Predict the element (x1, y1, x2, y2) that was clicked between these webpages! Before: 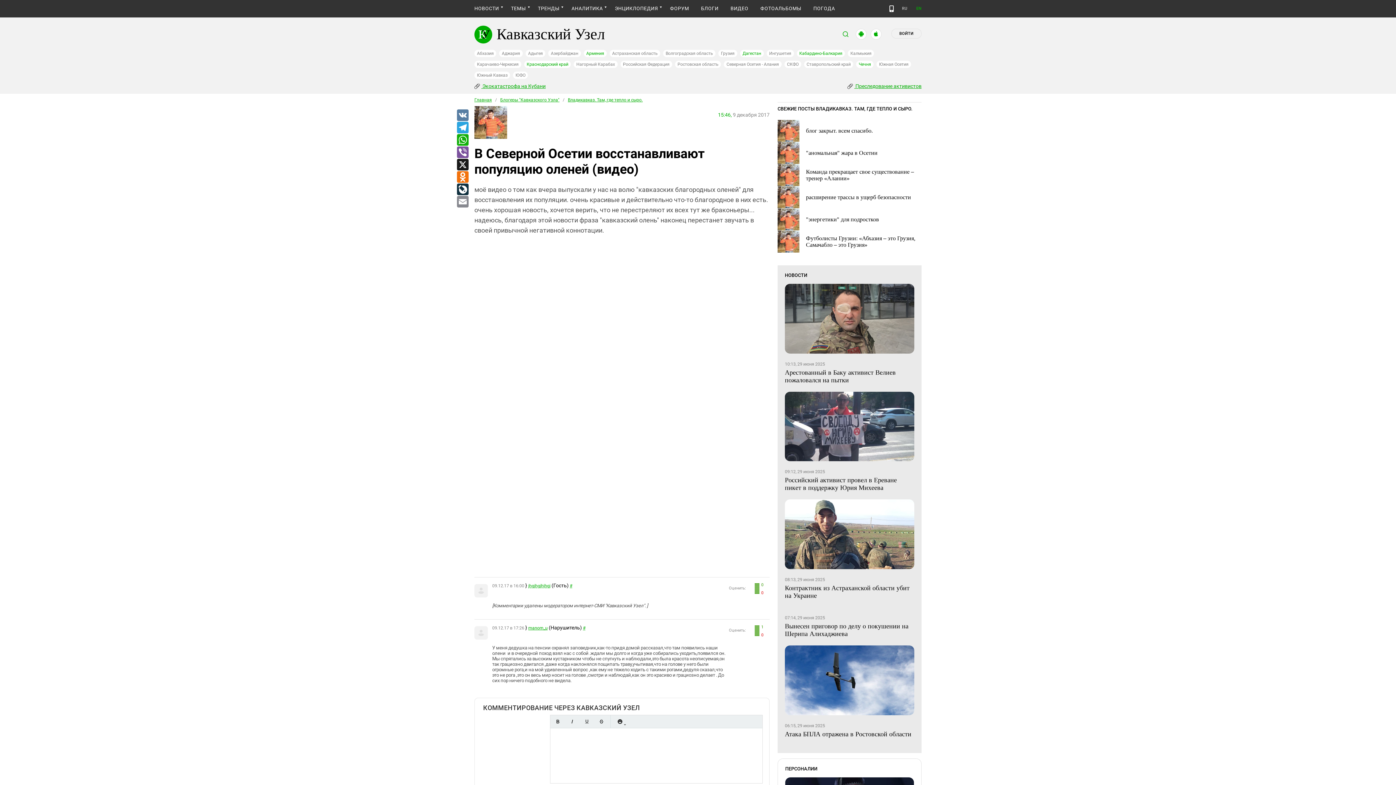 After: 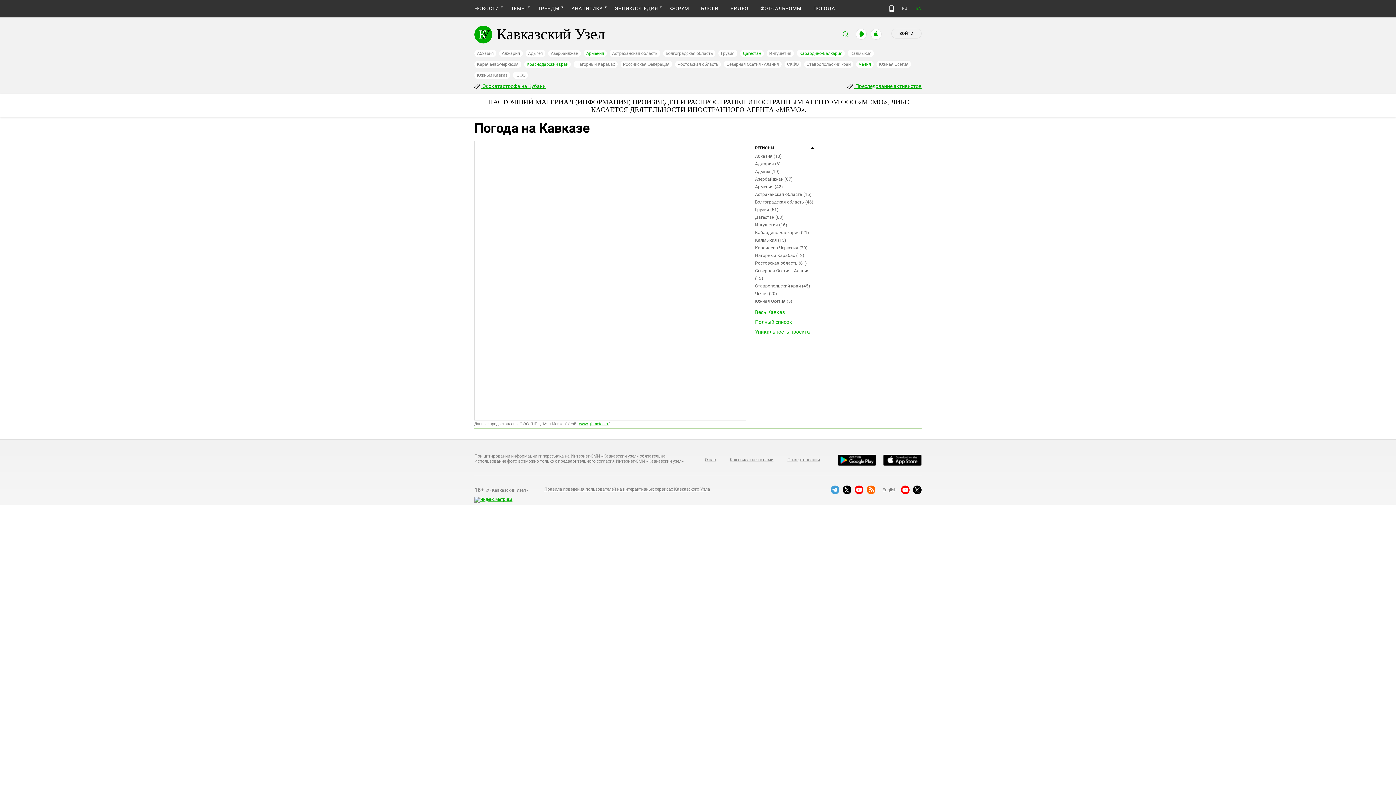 Action: bbox: (813, 5, 835, 11) label: ПОГОДА